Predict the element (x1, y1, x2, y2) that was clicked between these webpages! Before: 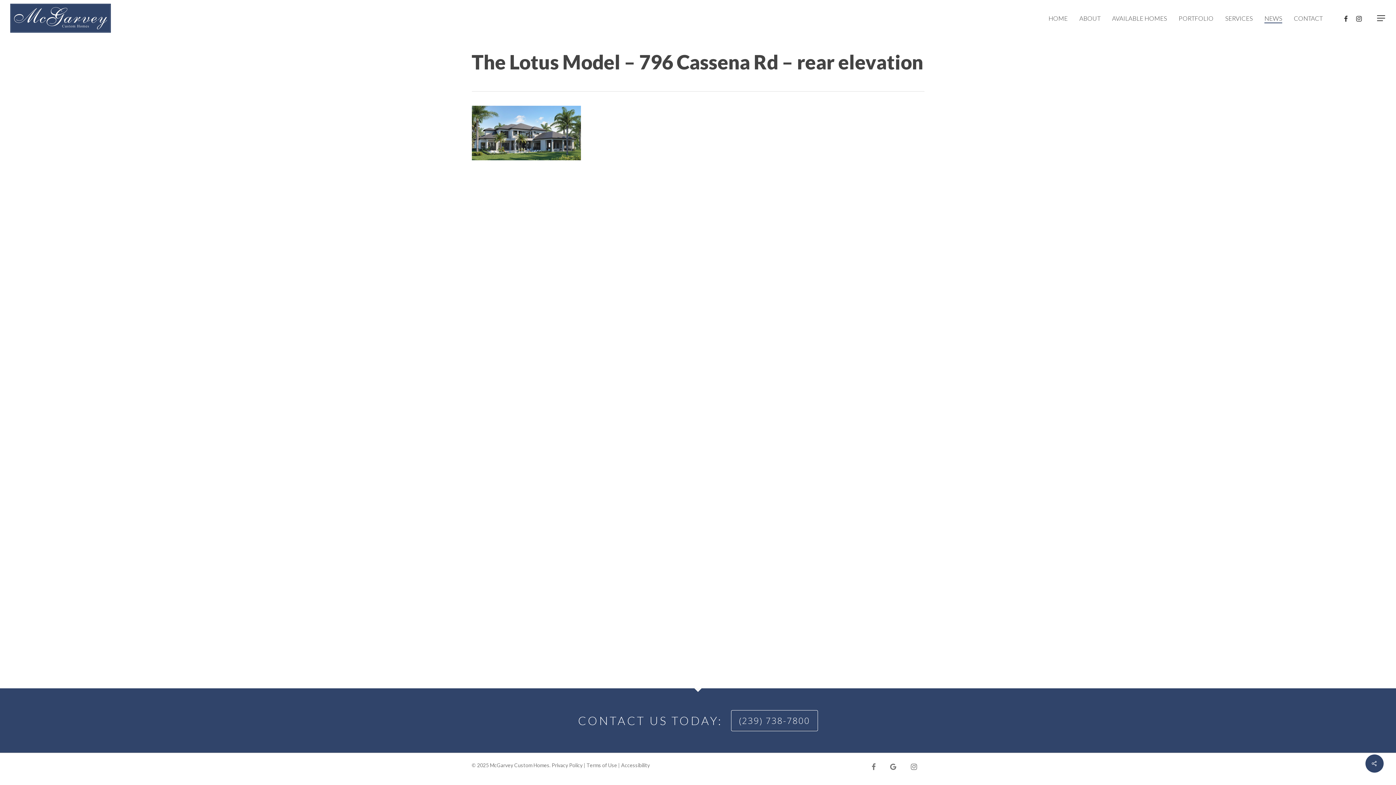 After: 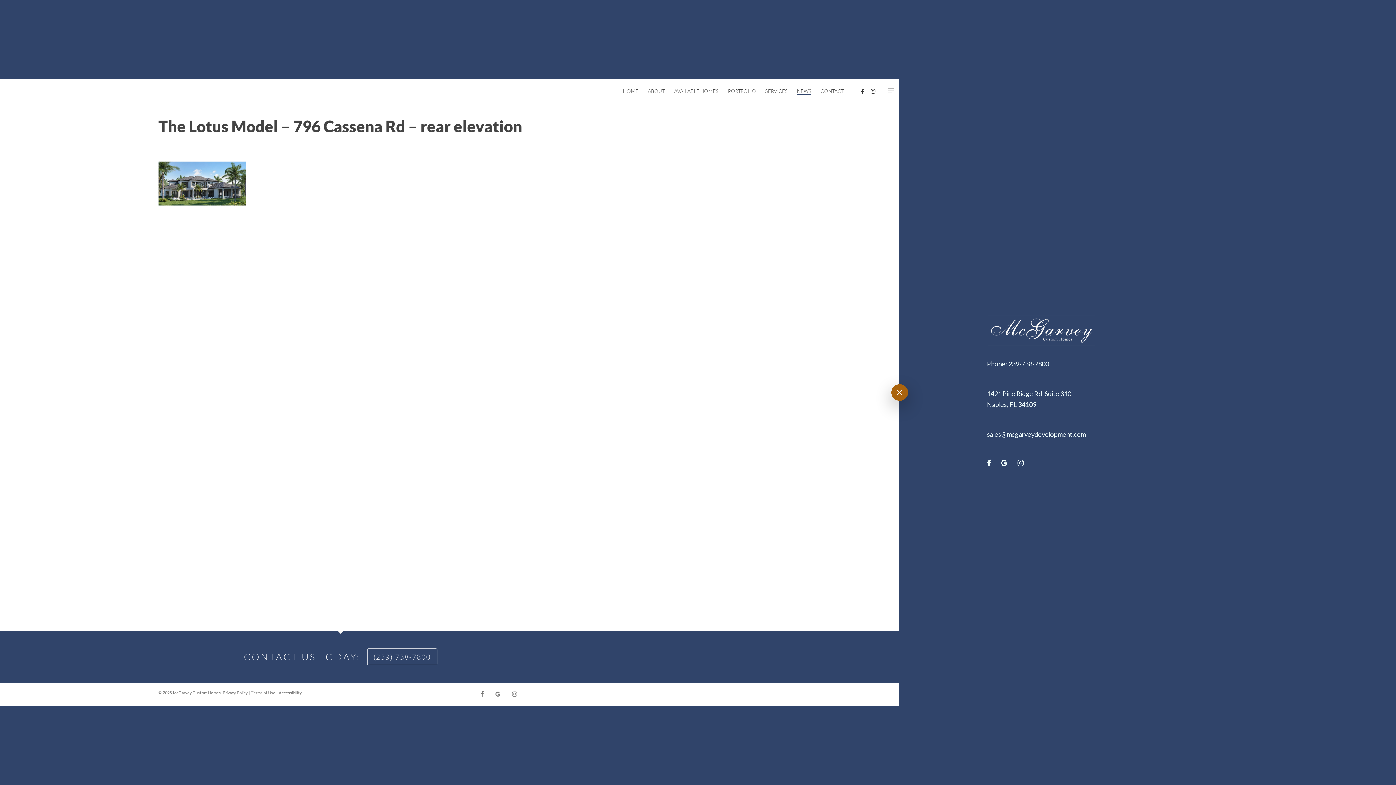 Action: bbox: (1377, 14, 1386, 22) label: Navigation Menu